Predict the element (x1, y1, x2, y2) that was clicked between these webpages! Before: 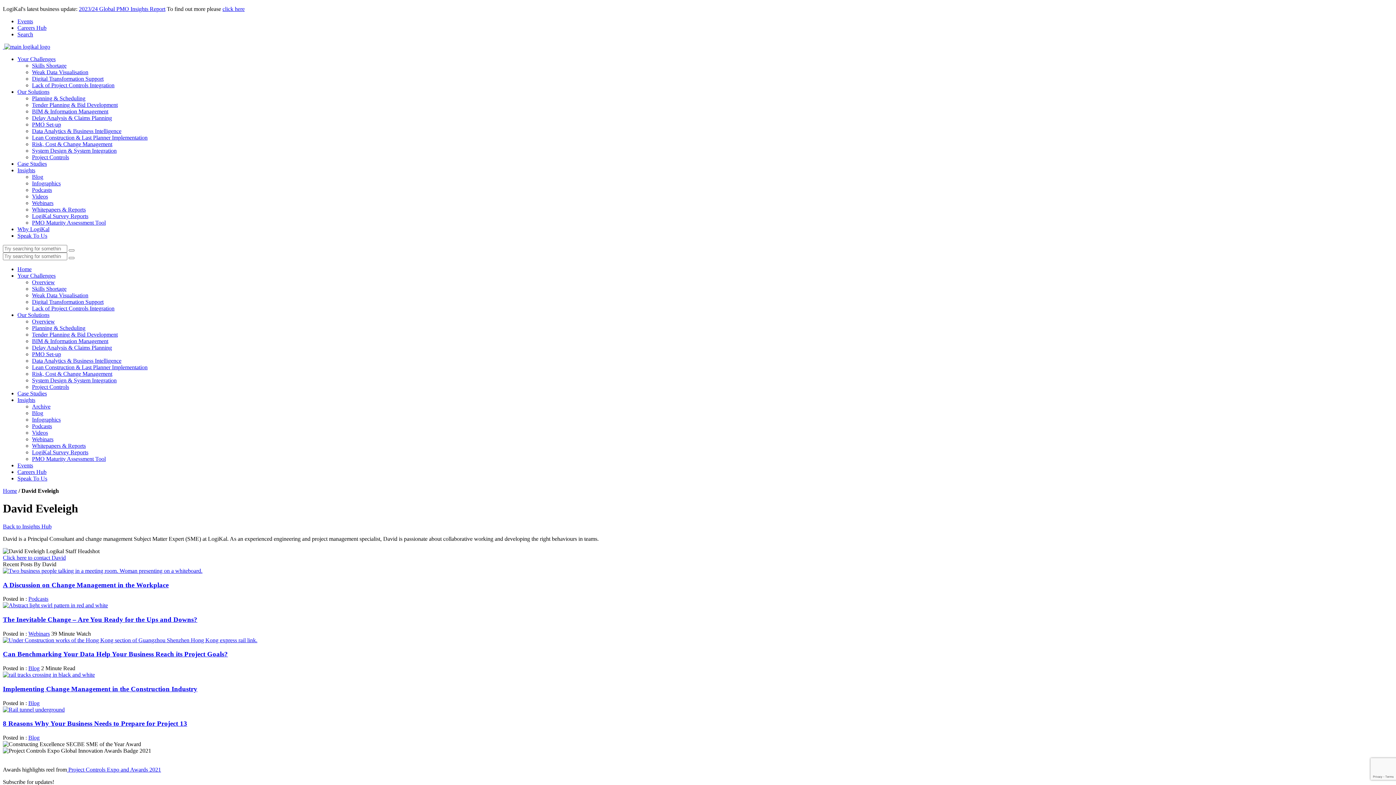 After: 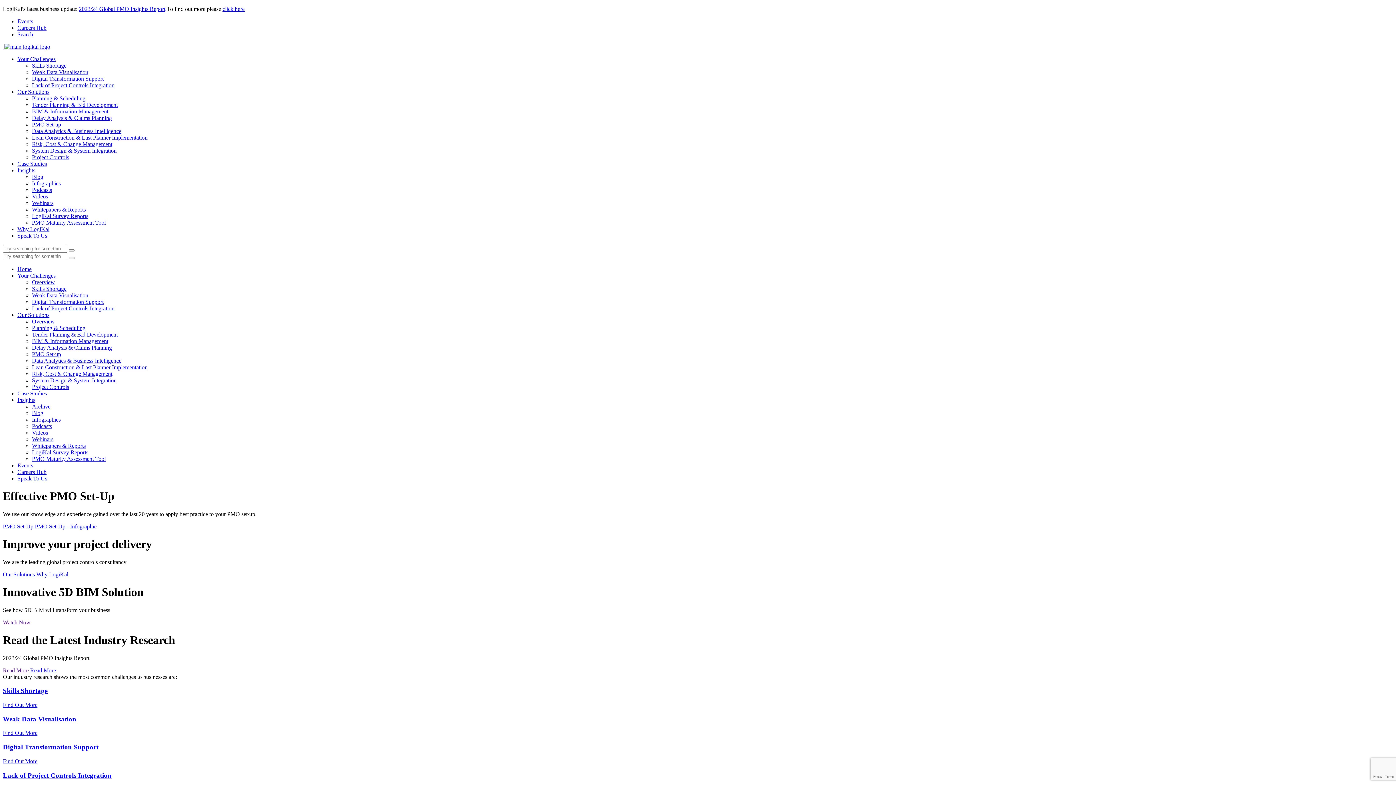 Action: bbox: (4, 43, 50, 49)